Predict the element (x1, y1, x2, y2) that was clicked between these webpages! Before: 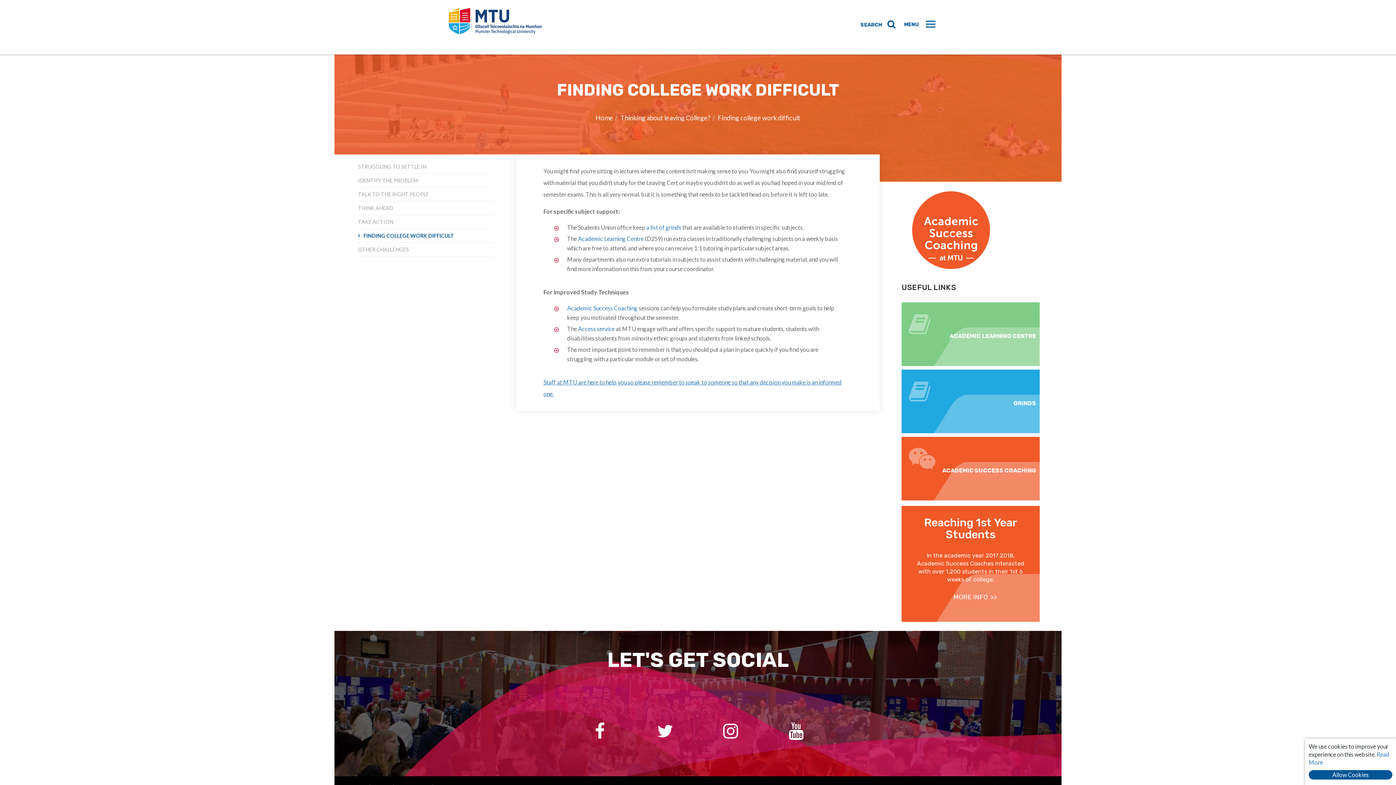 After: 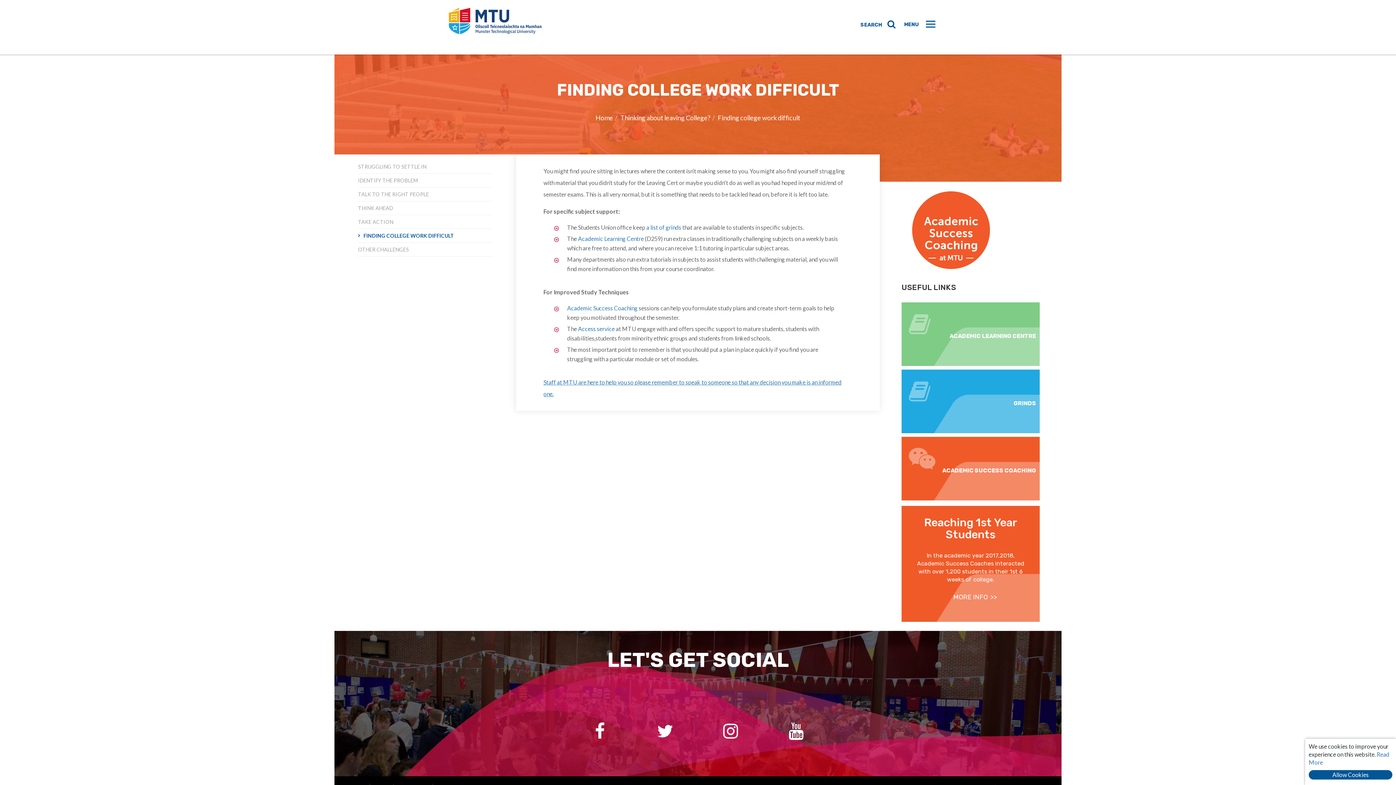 Action: label: FINDING COLLEGE WORK DIFFICULT bbox: (358, 232, 492, 239)